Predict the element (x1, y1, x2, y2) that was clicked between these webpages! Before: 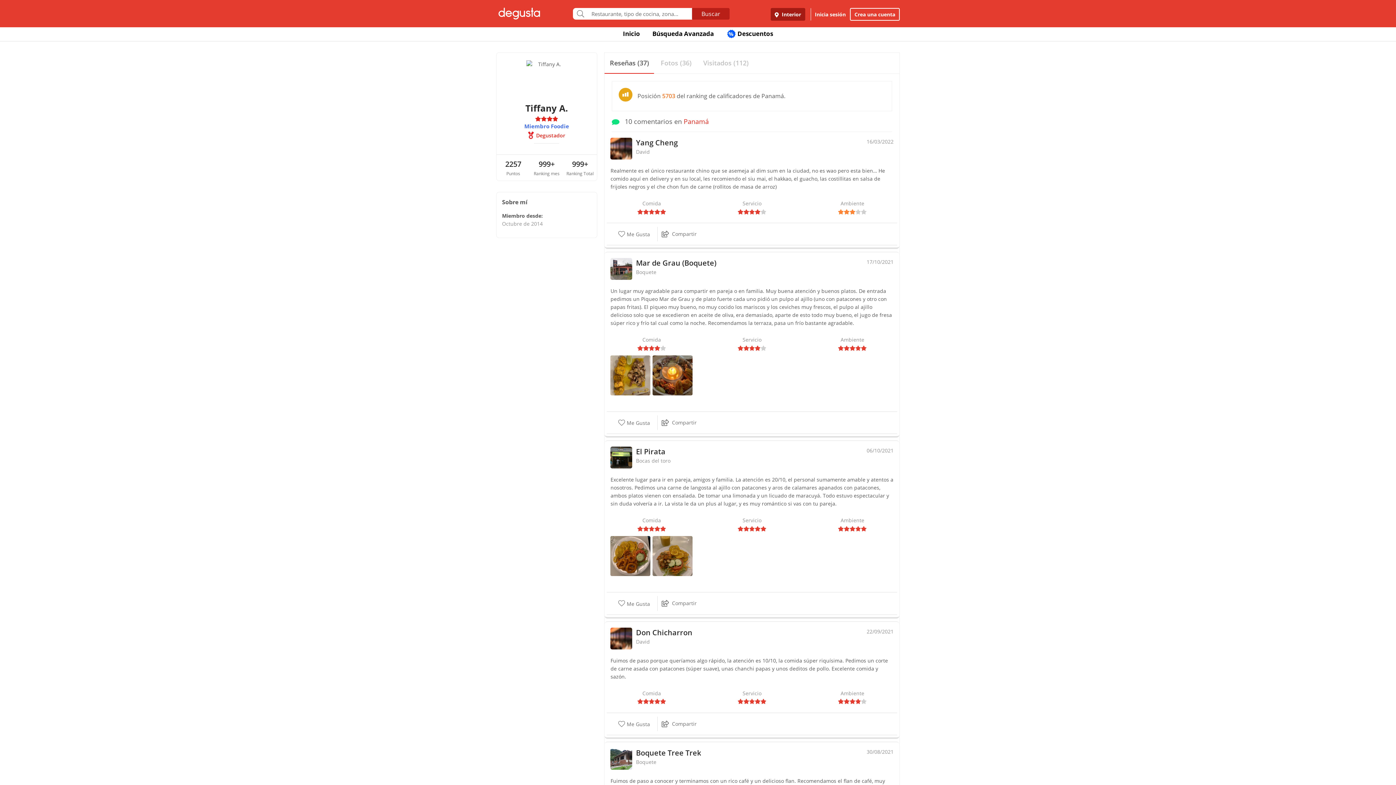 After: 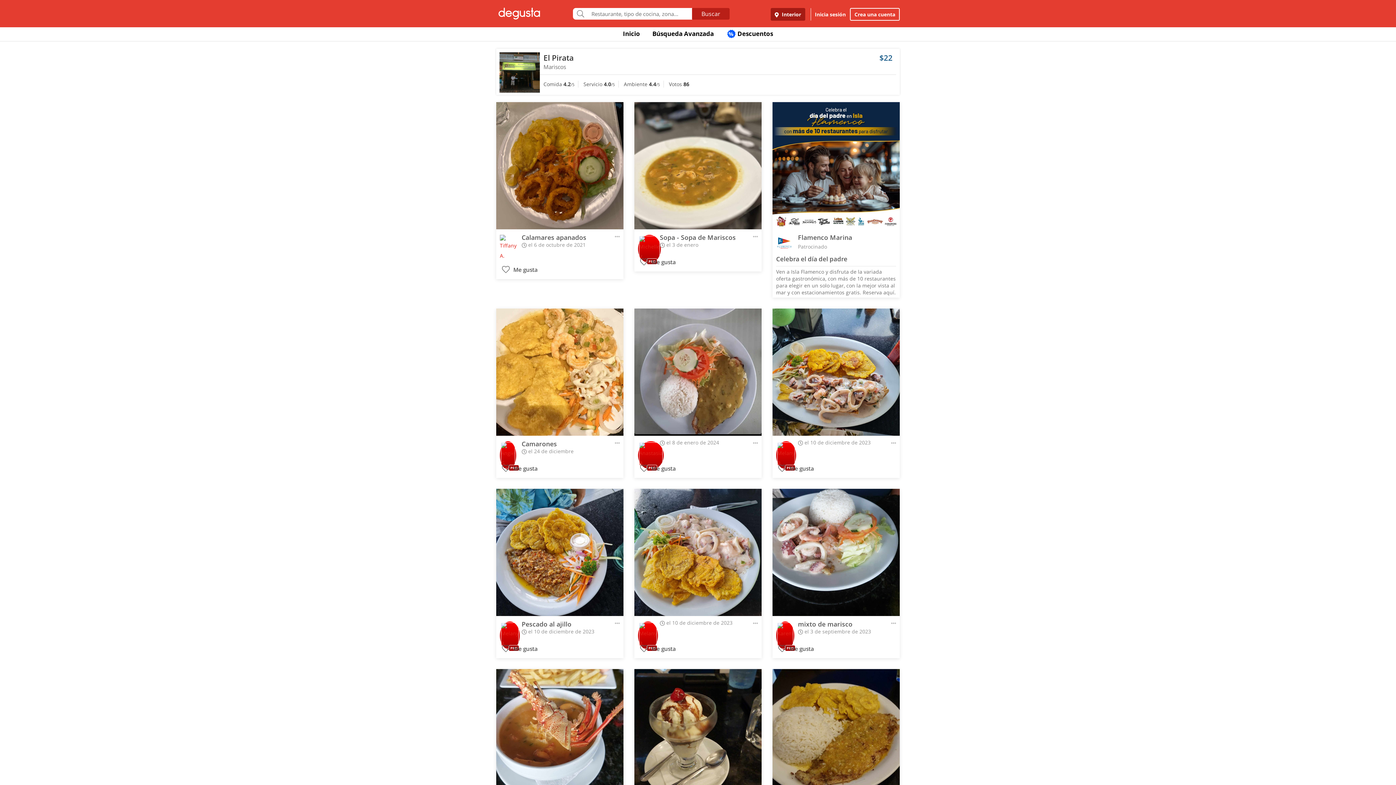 Action: bbox: (610, 552, 650, 559)